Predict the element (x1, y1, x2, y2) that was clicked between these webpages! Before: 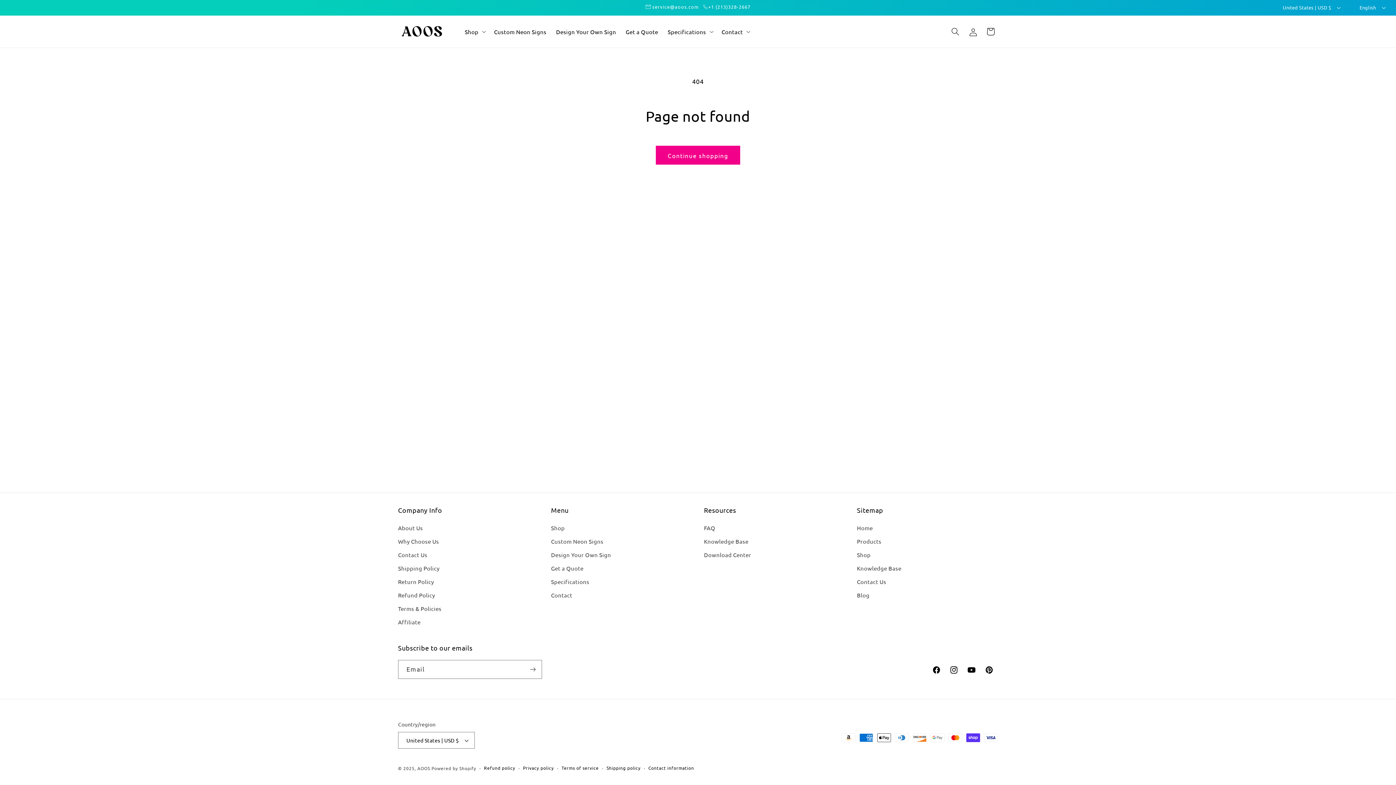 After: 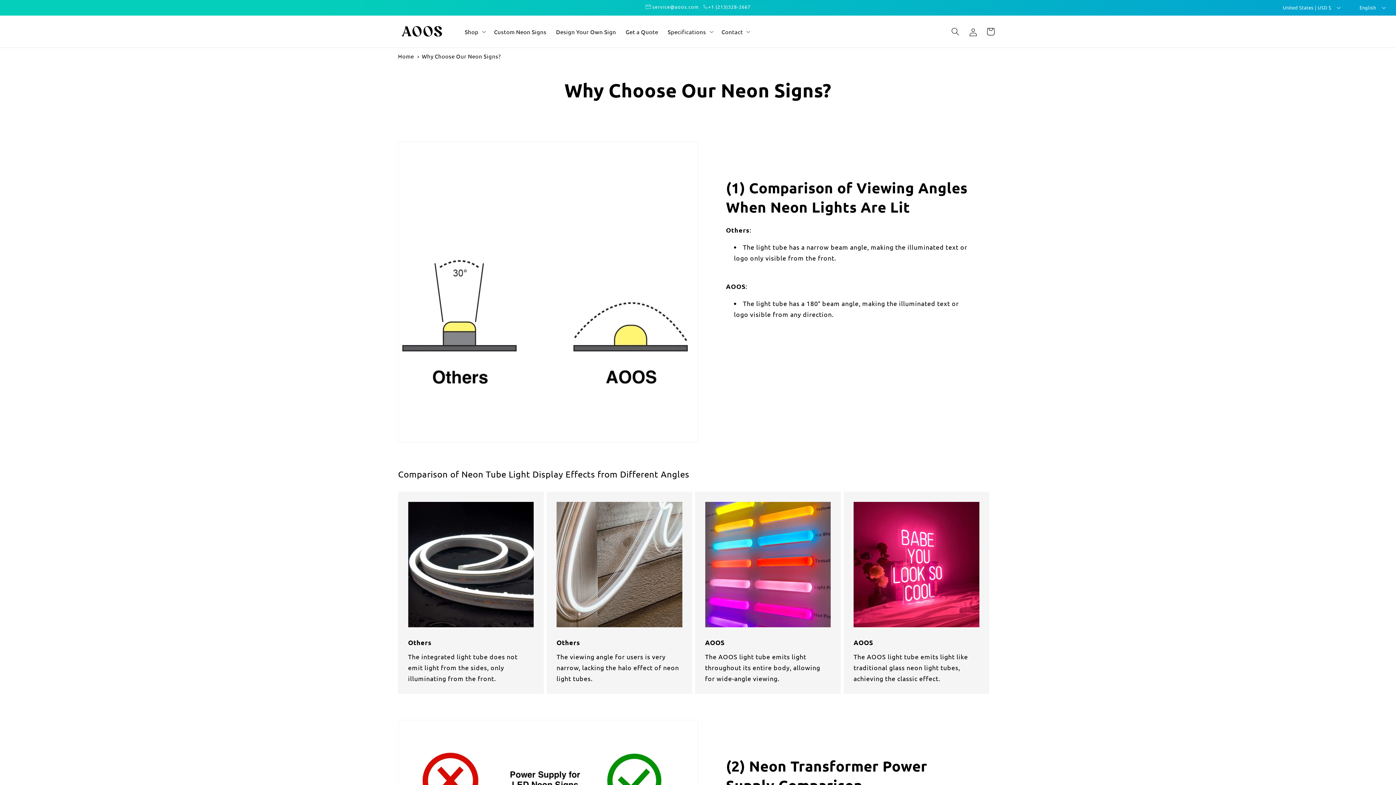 Action: label: Why Choose Us bbox: (398, 534, 439, 548)